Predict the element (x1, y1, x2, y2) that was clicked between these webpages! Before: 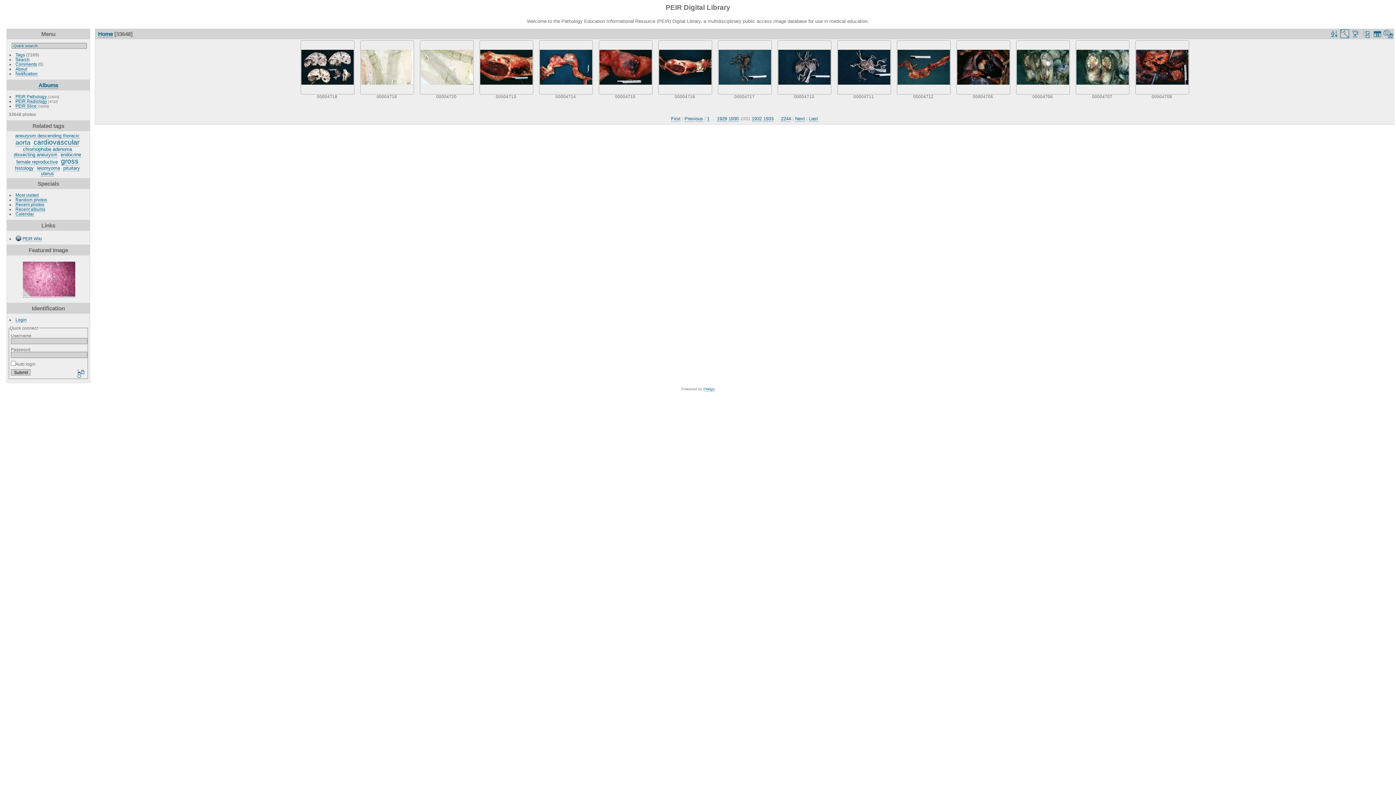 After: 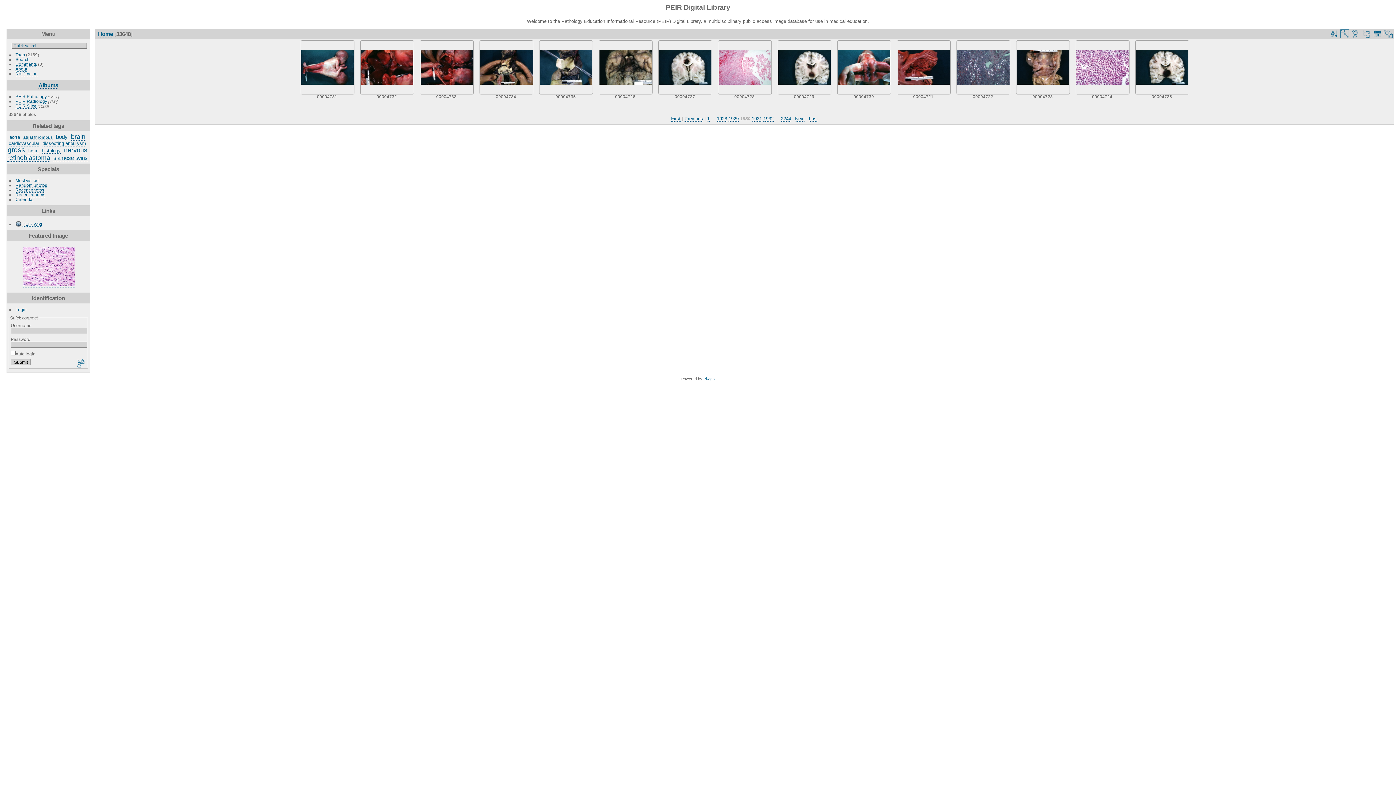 Action: bbox: (684, 115, 703, 121) label: Previous